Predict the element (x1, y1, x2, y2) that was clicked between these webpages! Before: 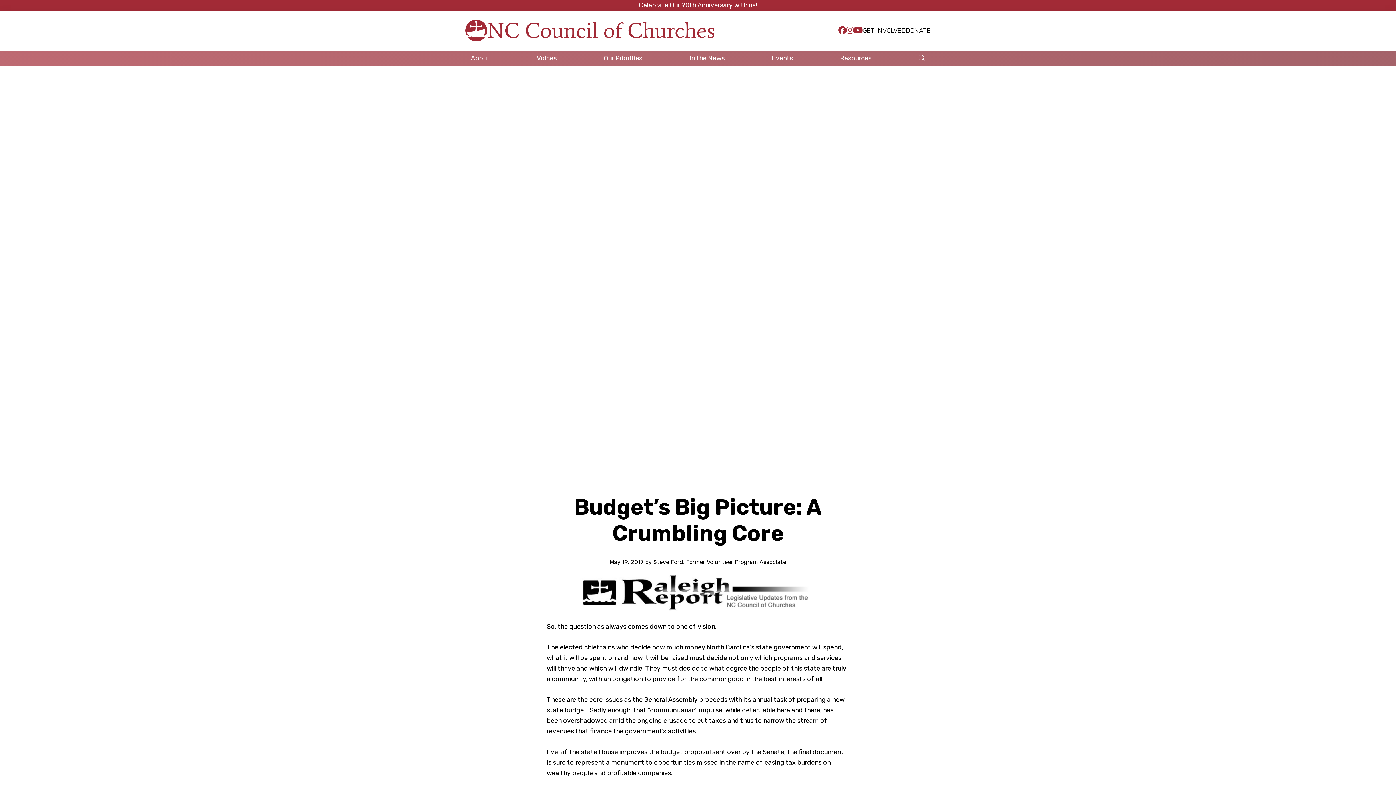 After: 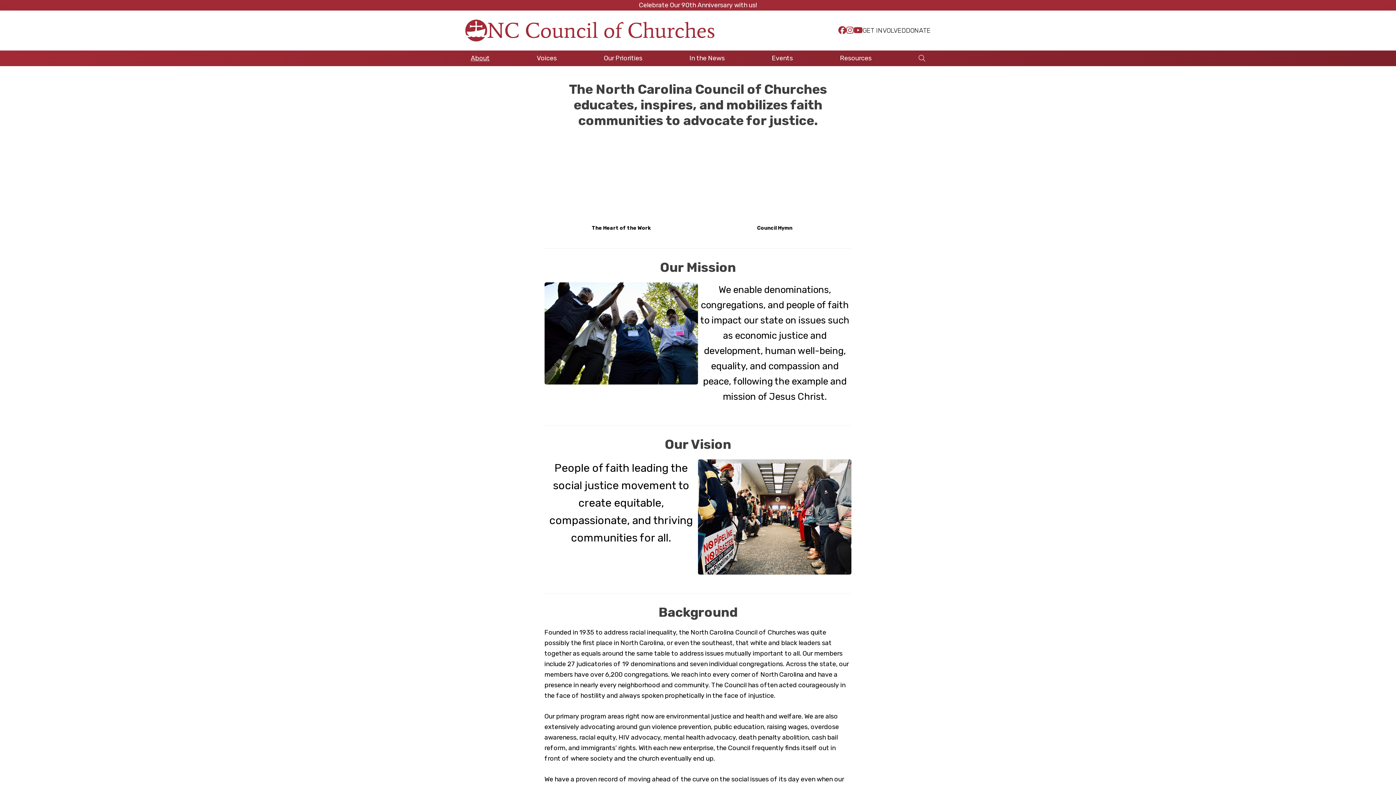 Action: bbox: (465, 50, 495, 65) label: About